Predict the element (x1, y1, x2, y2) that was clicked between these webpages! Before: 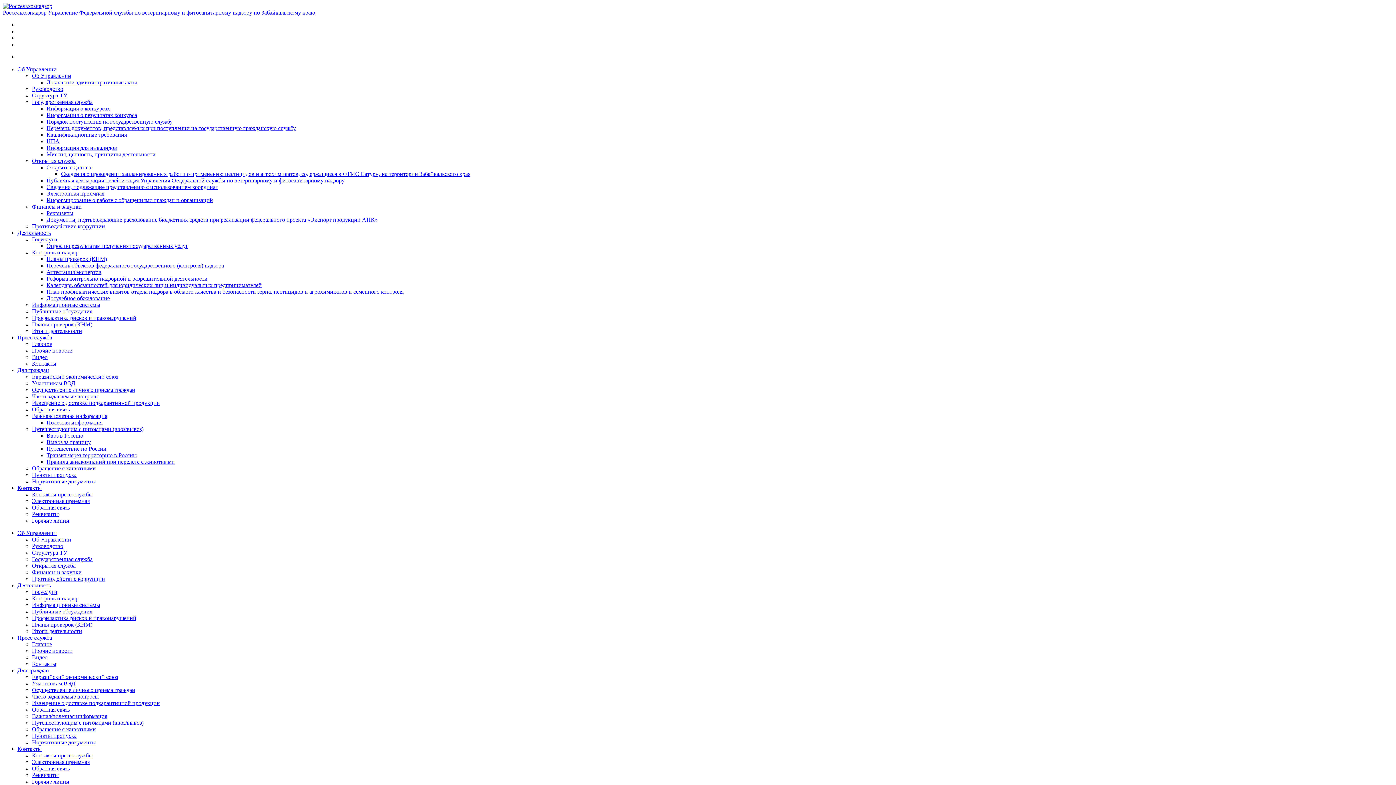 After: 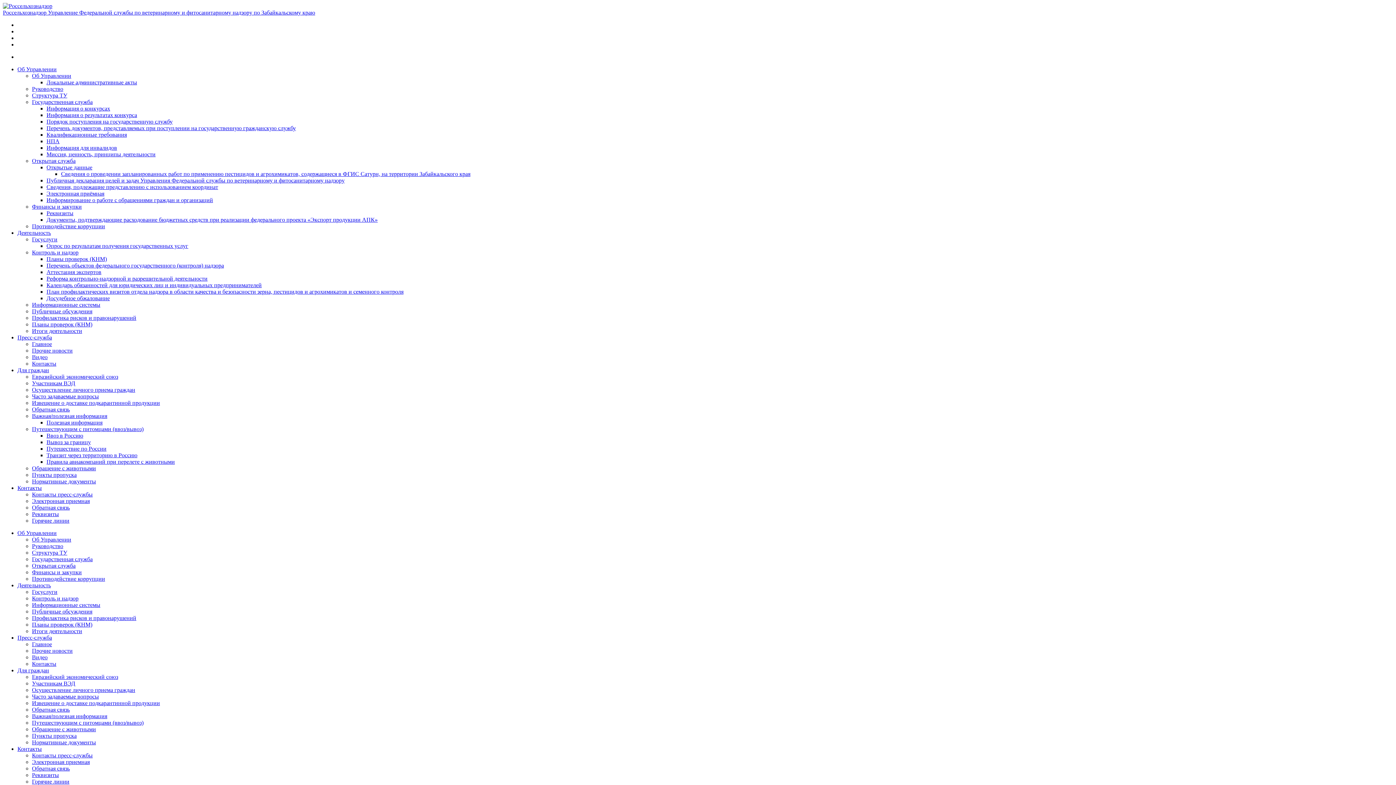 Action: bbox: (32, 386, 135, 393) label: Осуществление личного приема граждан